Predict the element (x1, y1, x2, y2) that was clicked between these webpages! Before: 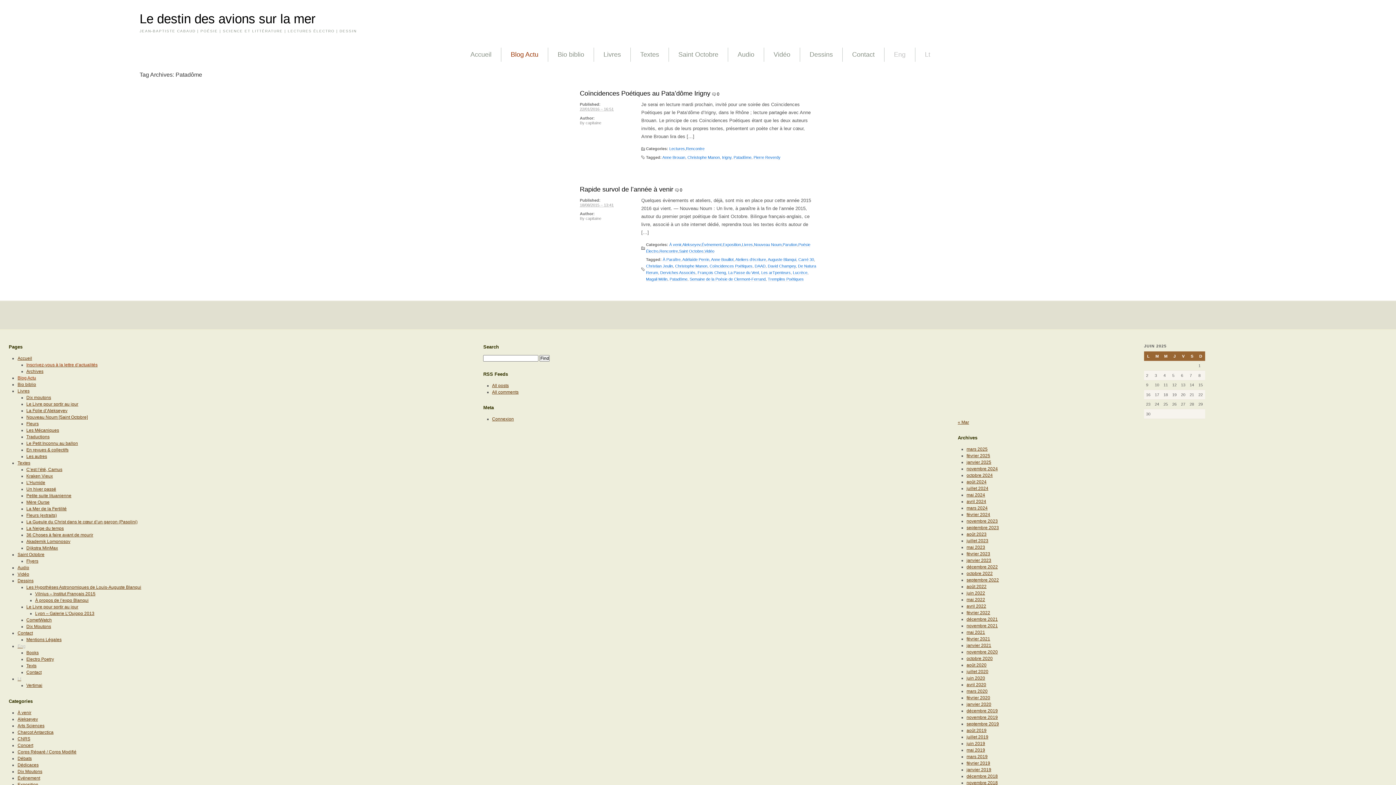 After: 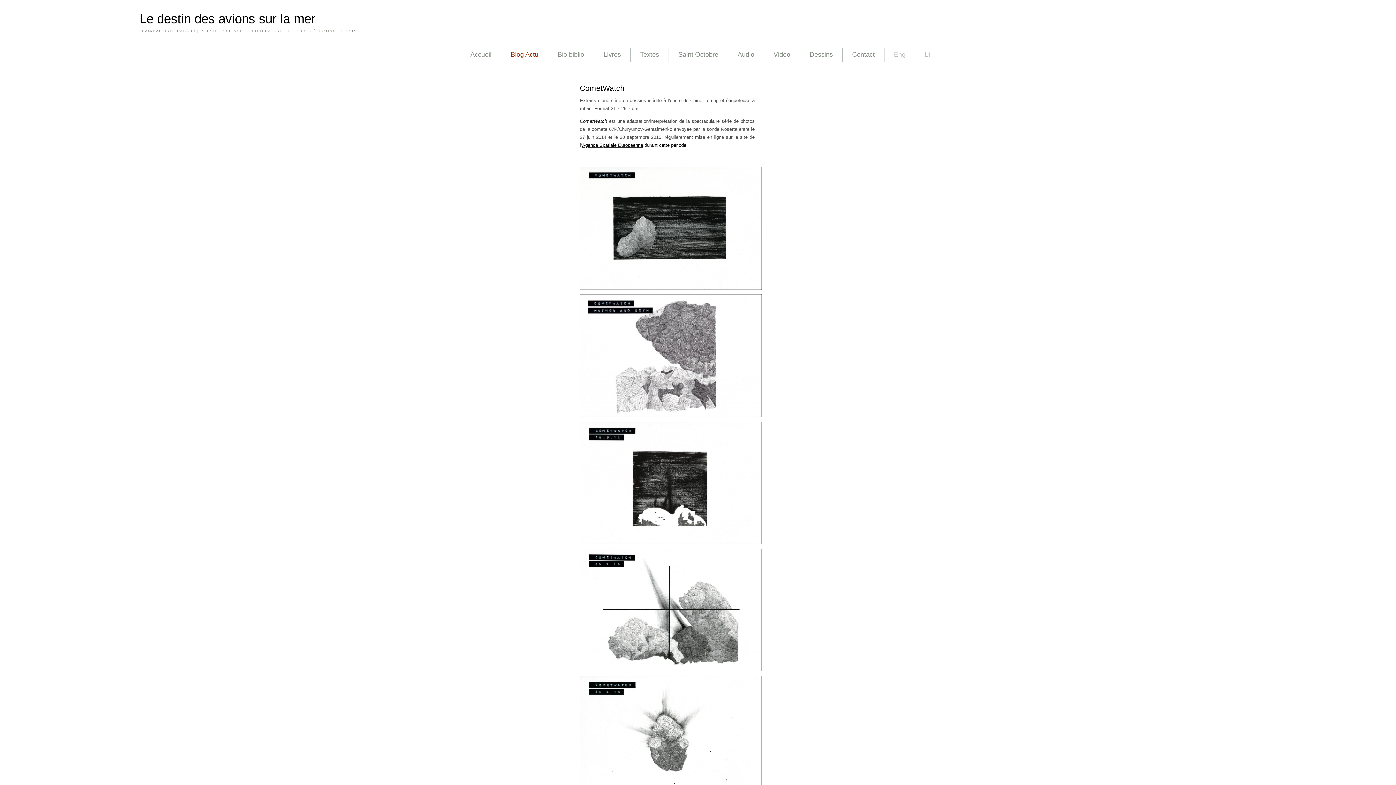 Action: label: CometWatch bbox: (26, 617, 51, 623)